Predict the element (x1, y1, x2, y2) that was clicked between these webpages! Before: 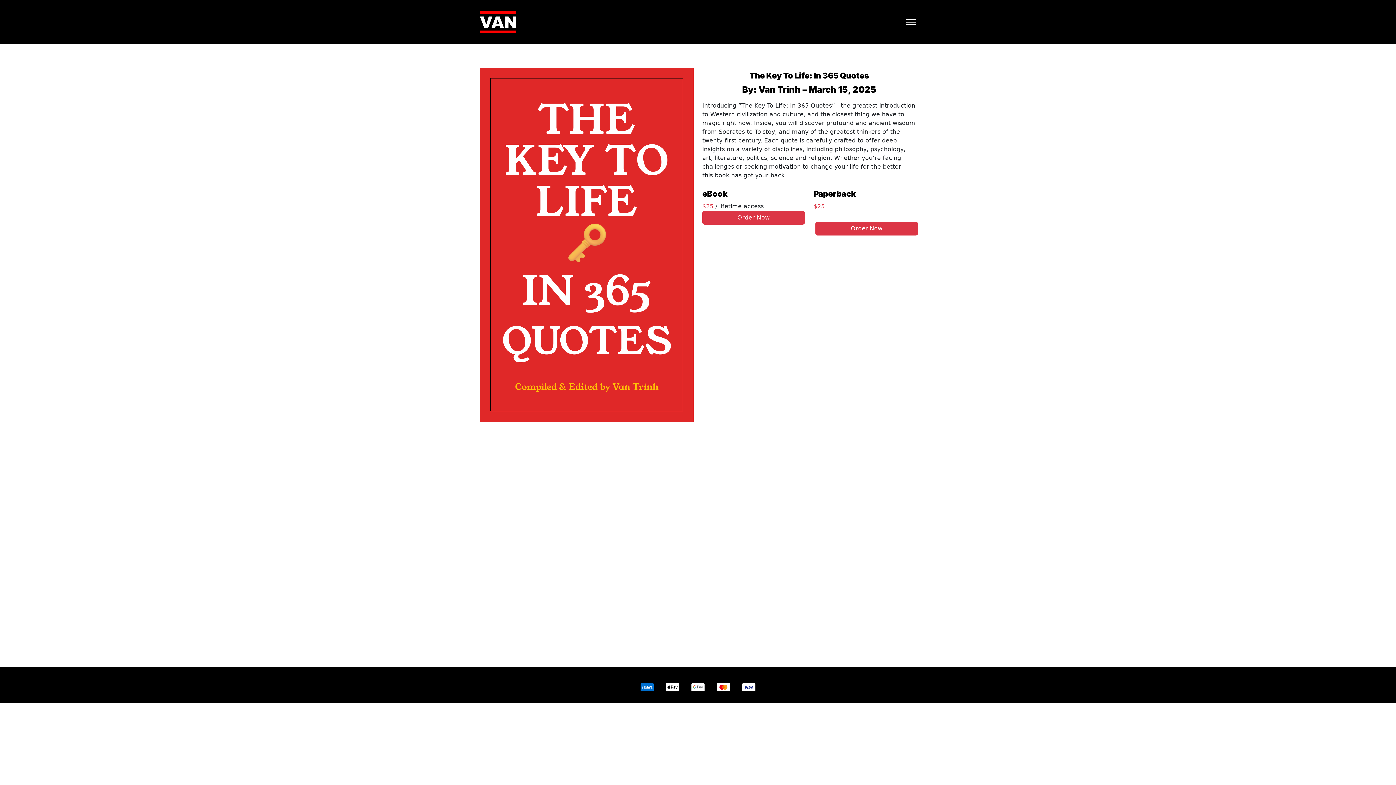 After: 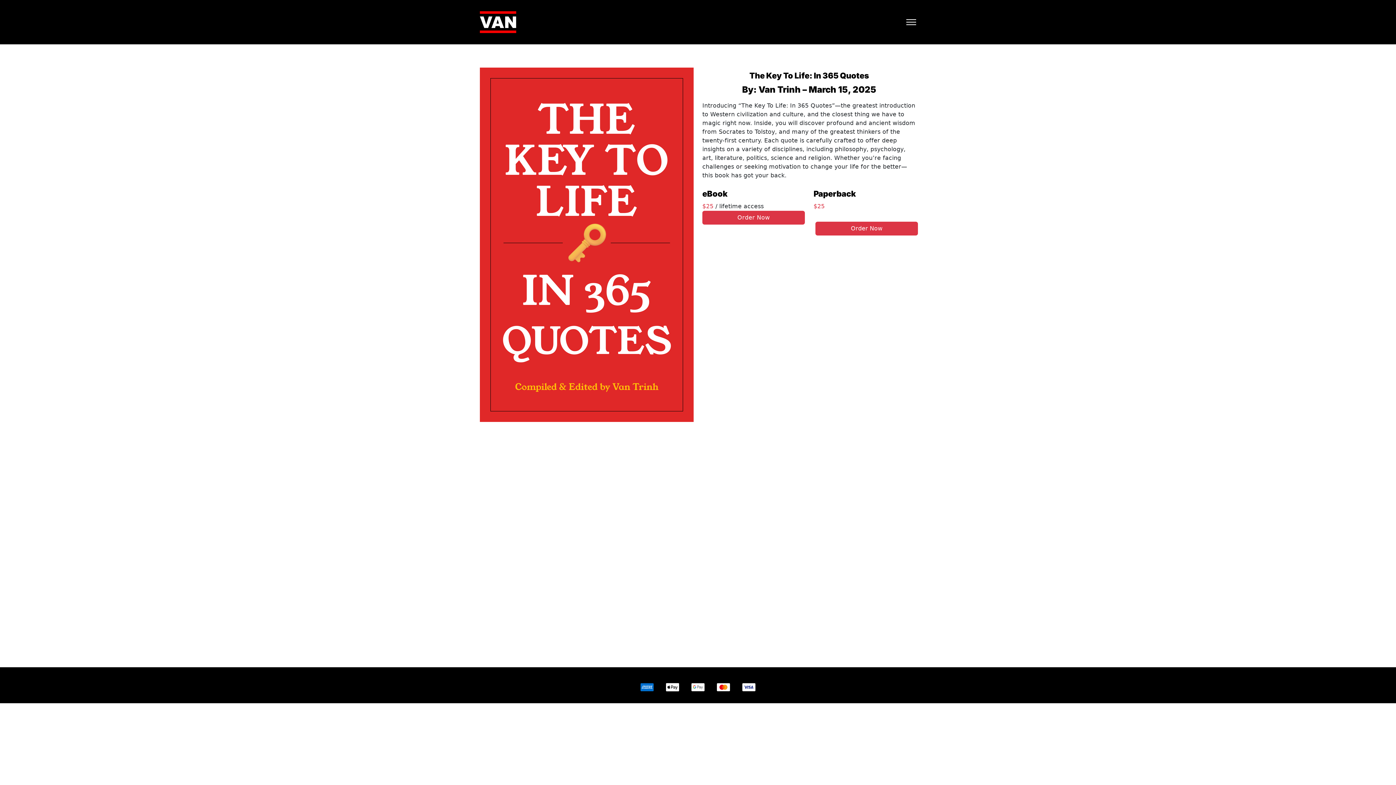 Action: bbox: (480, 11, 516, 33)